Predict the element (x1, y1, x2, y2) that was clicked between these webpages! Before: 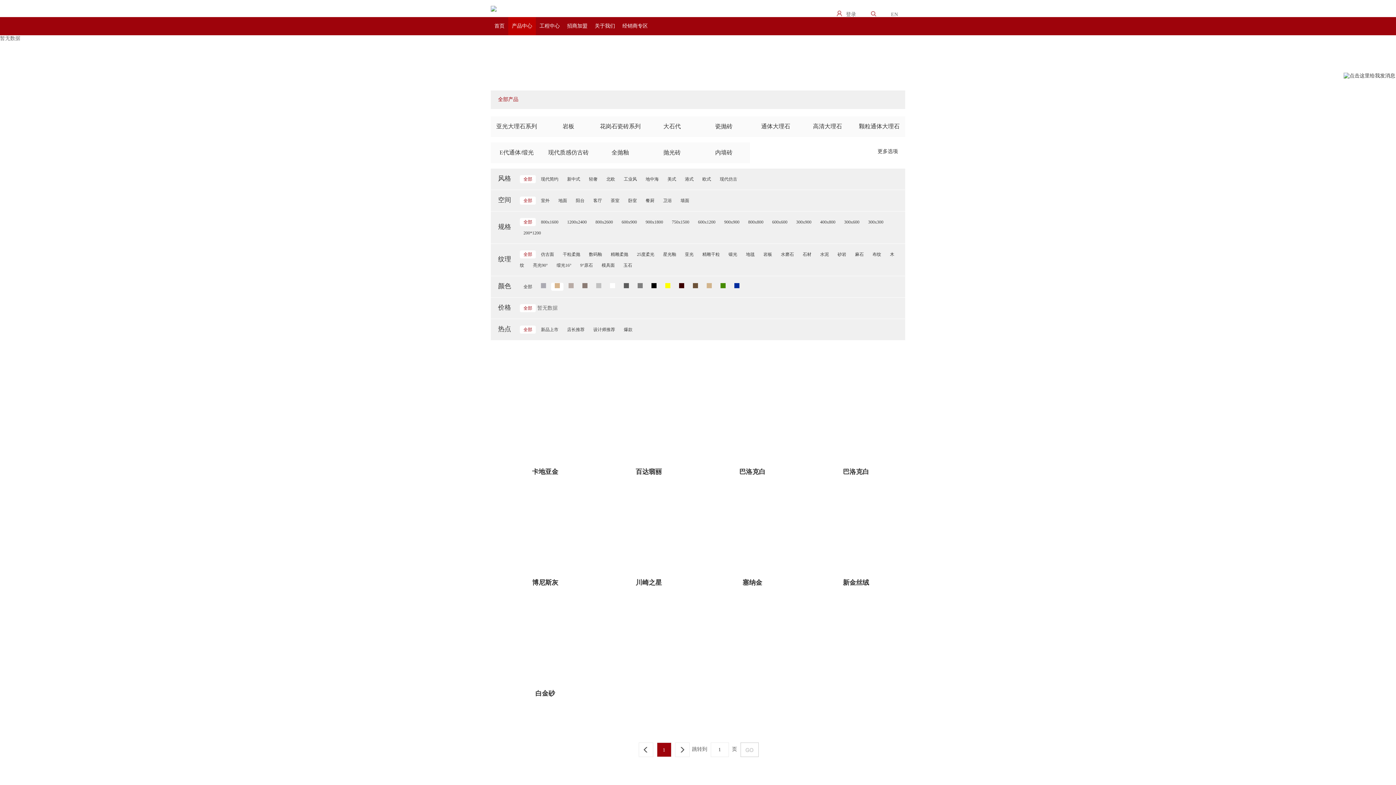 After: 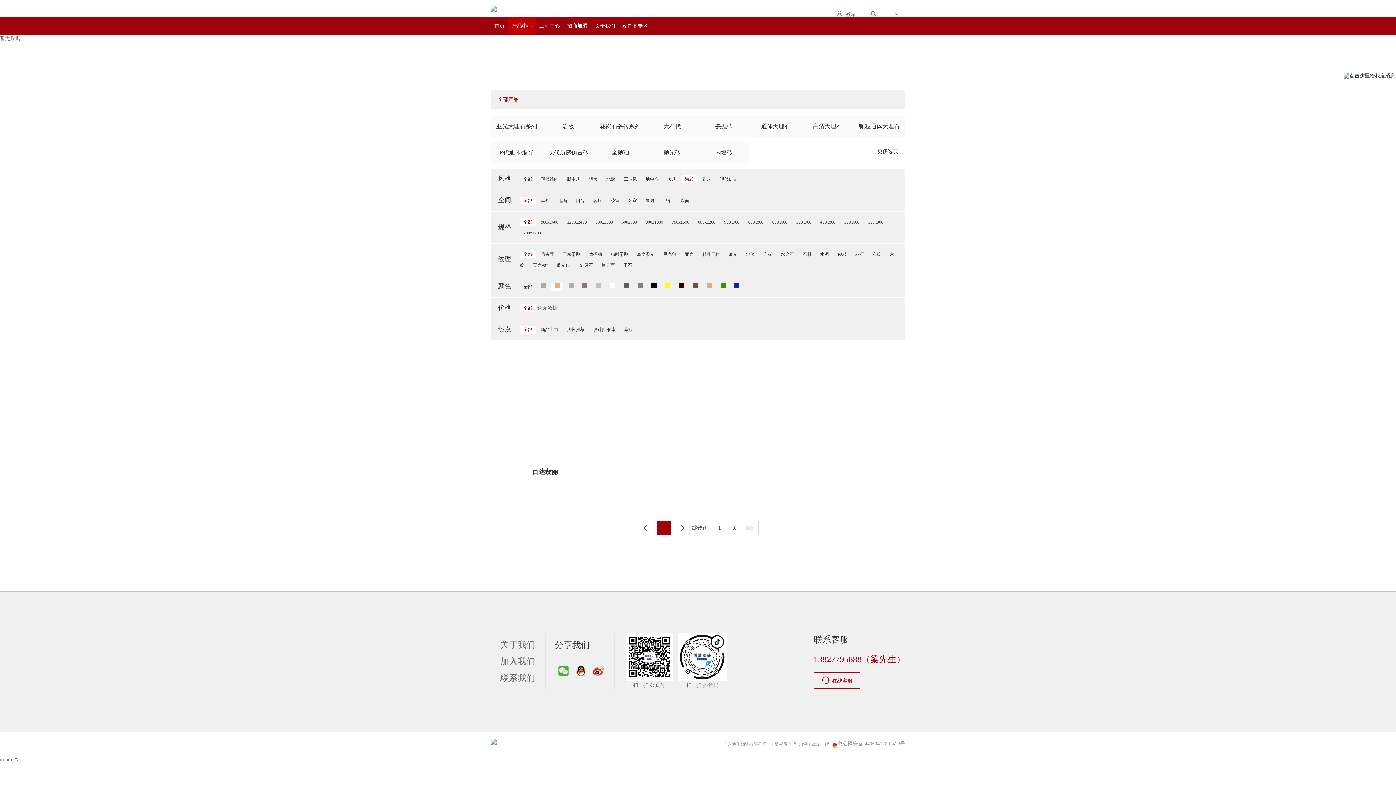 Action: label: 港式 bbox: (681, 175, 697, 183)